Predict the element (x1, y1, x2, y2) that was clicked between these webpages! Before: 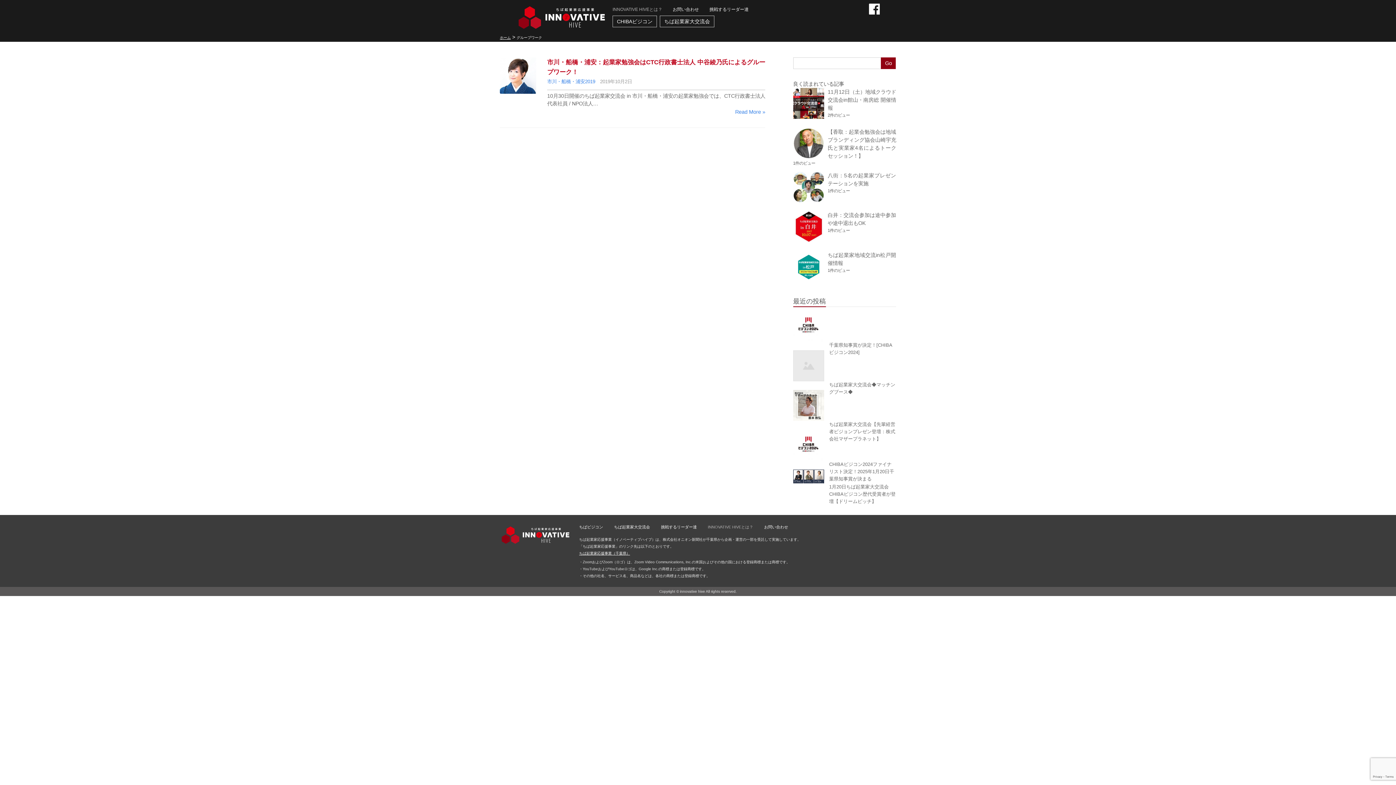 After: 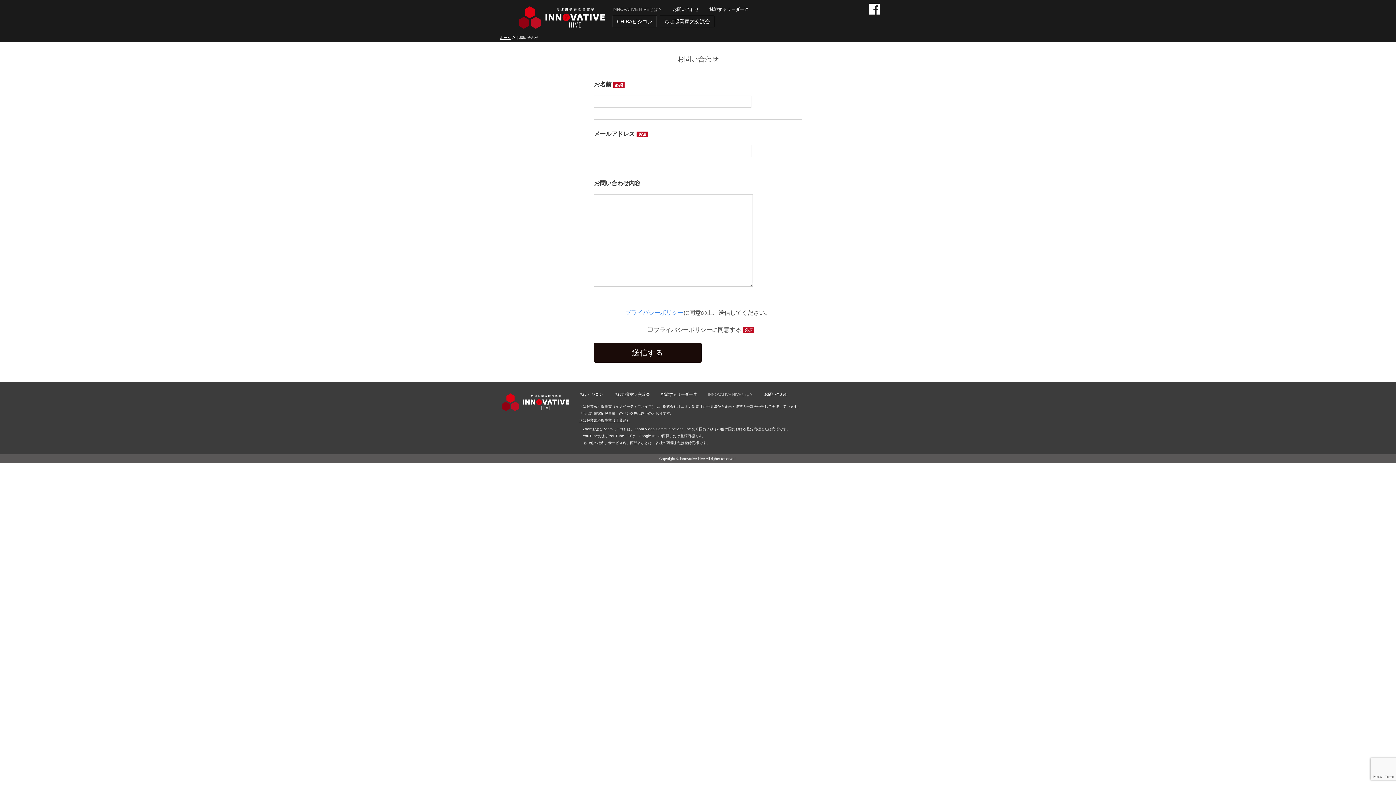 Action: label: お問い合わせ bbox: (672, 7, 699, 12)